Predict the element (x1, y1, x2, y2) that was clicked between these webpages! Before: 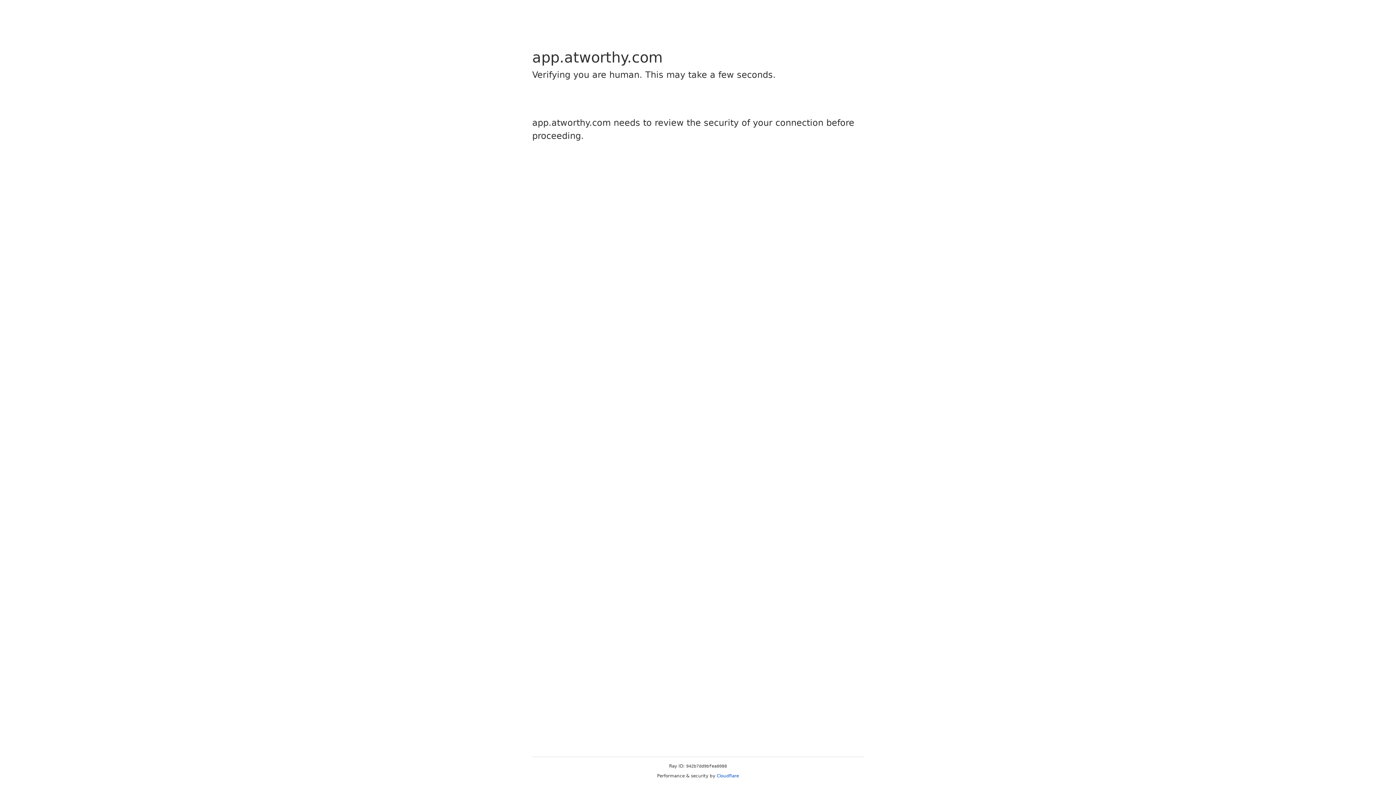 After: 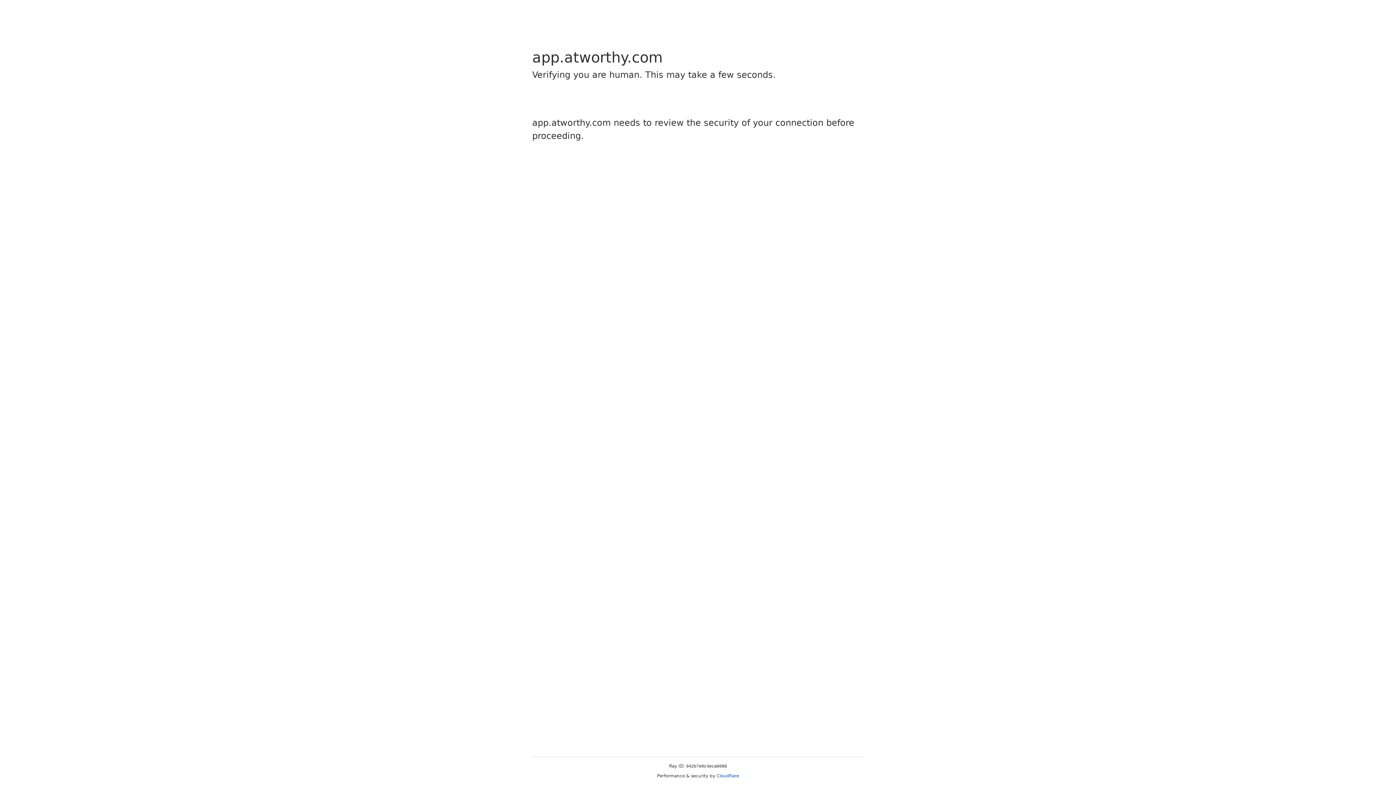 Action: label: Cloudflare bbox: (716, 773, 739, 778)